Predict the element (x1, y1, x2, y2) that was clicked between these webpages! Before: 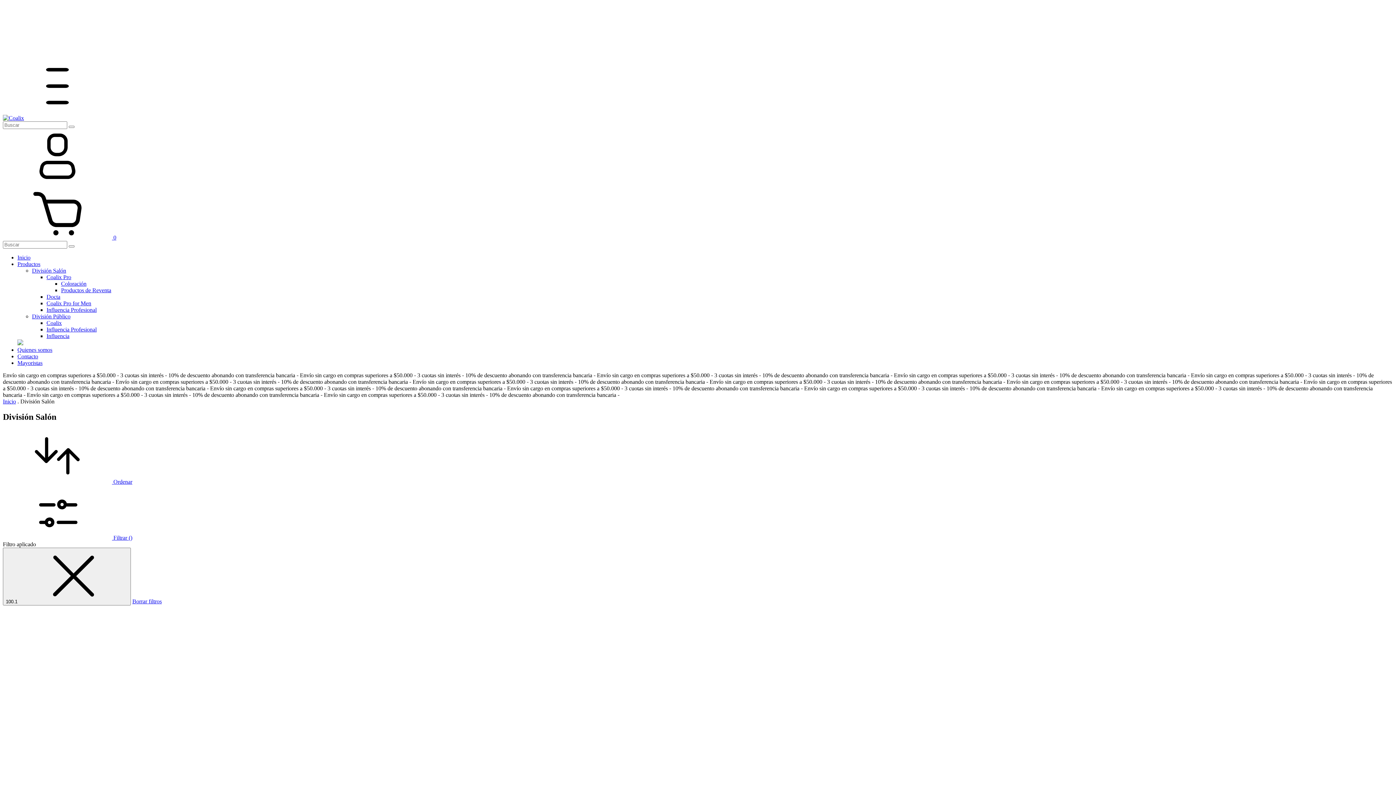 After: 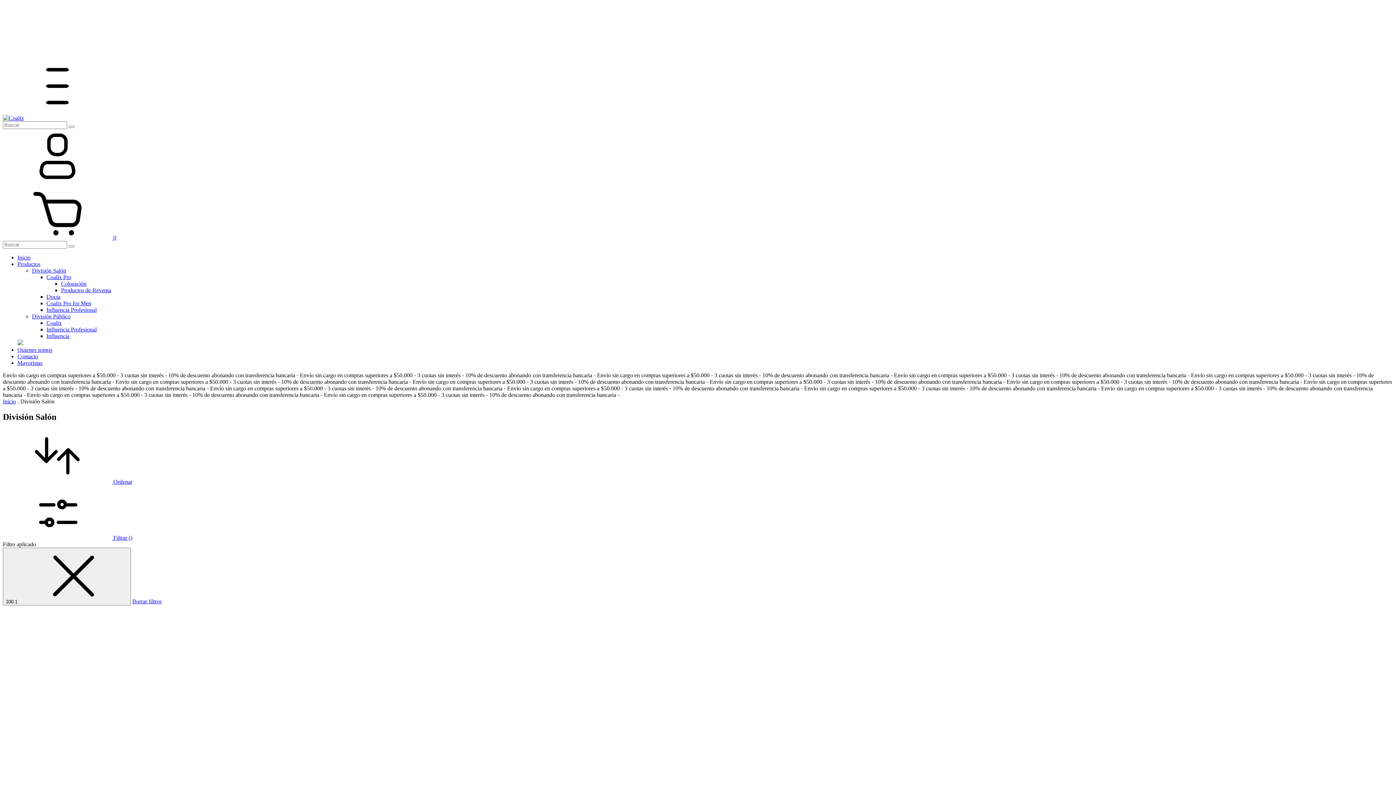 Action: bbox: (132, 598, 161, 604) label: Borrar filtros